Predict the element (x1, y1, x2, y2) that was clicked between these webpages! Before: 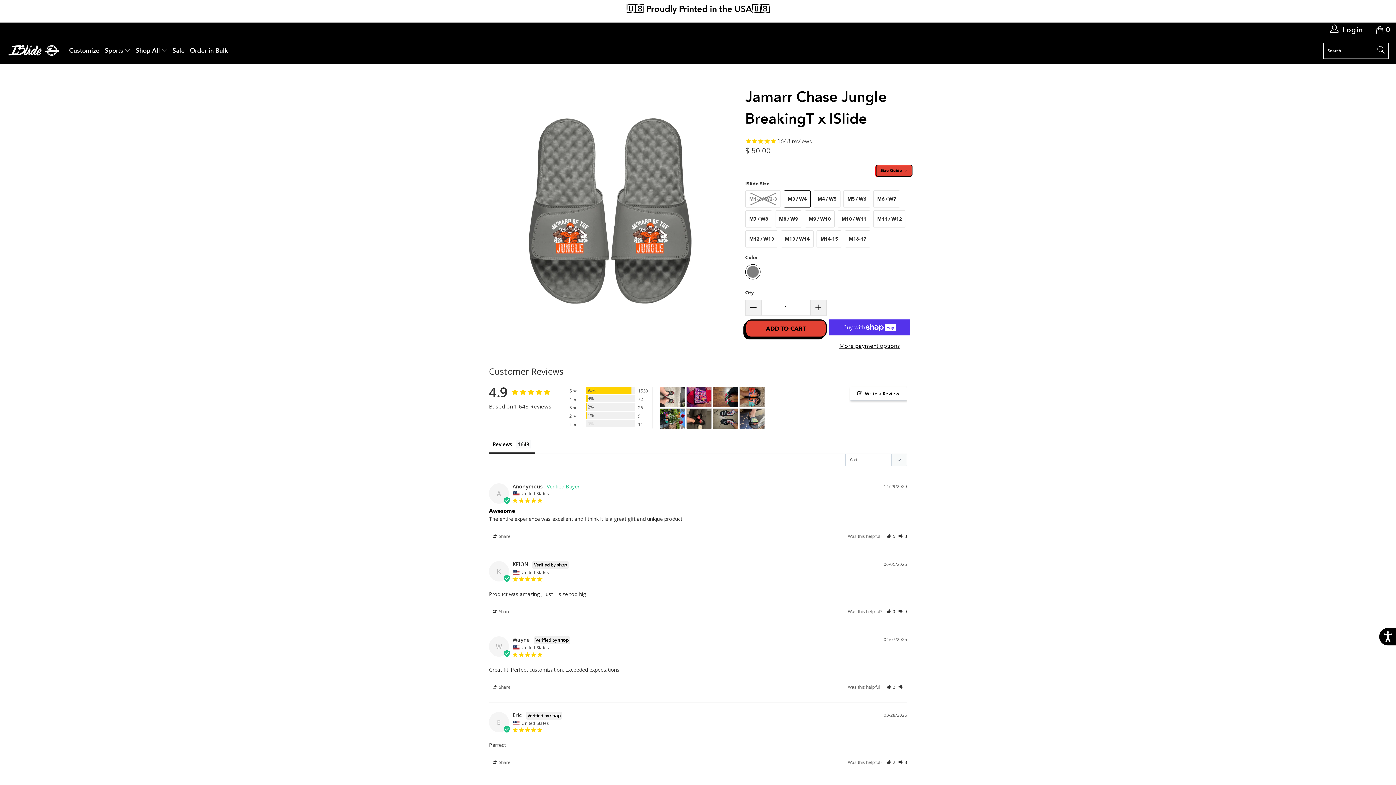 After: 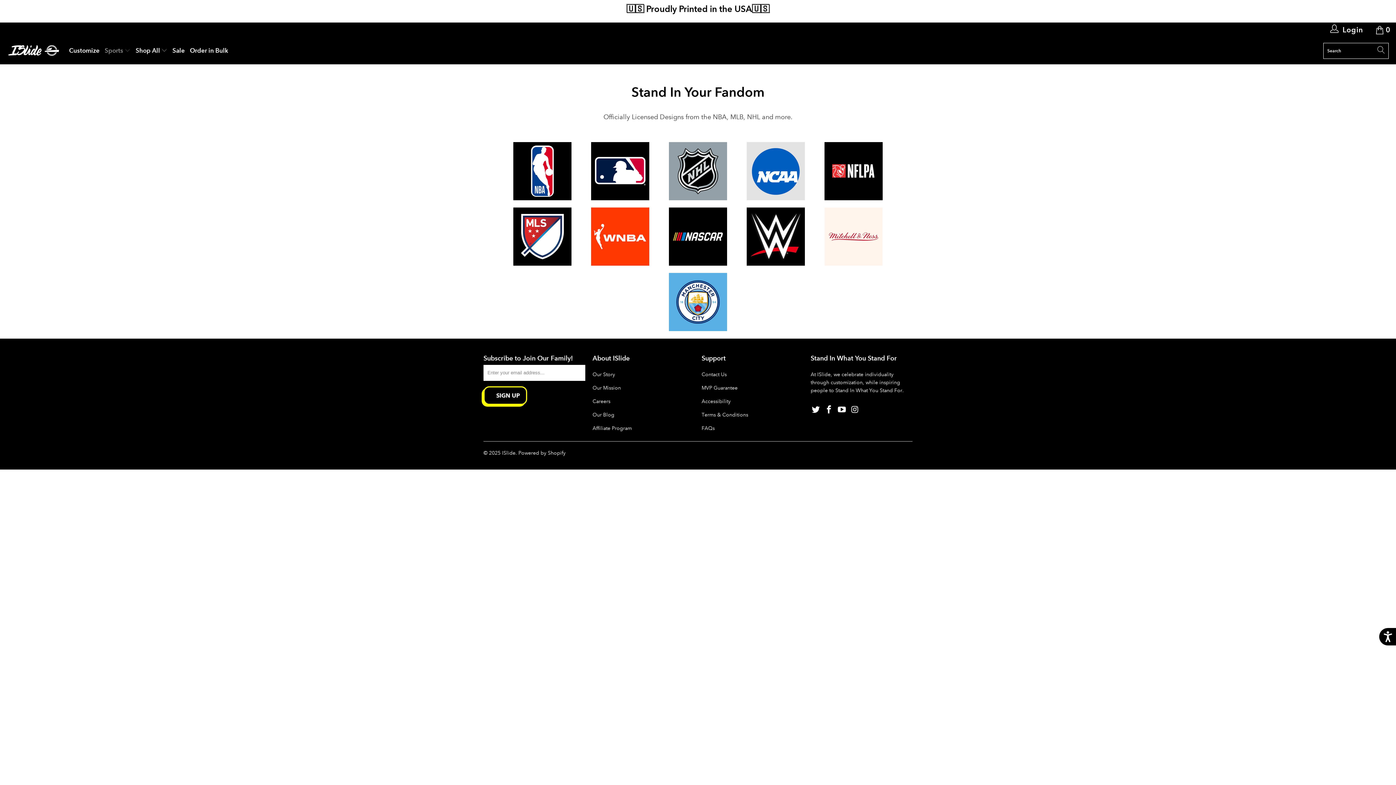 Action: label: Sports  bbox: (104, 41, 130, 59)